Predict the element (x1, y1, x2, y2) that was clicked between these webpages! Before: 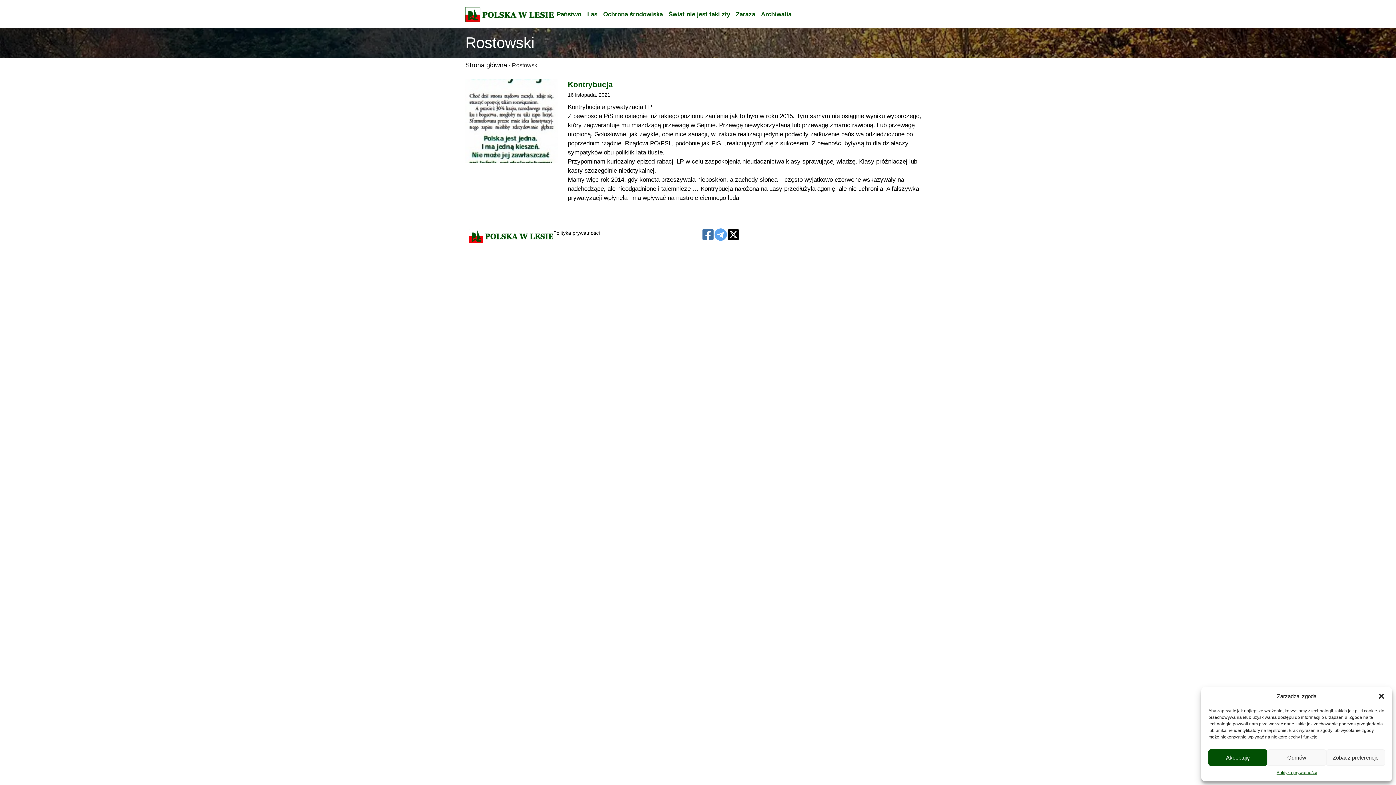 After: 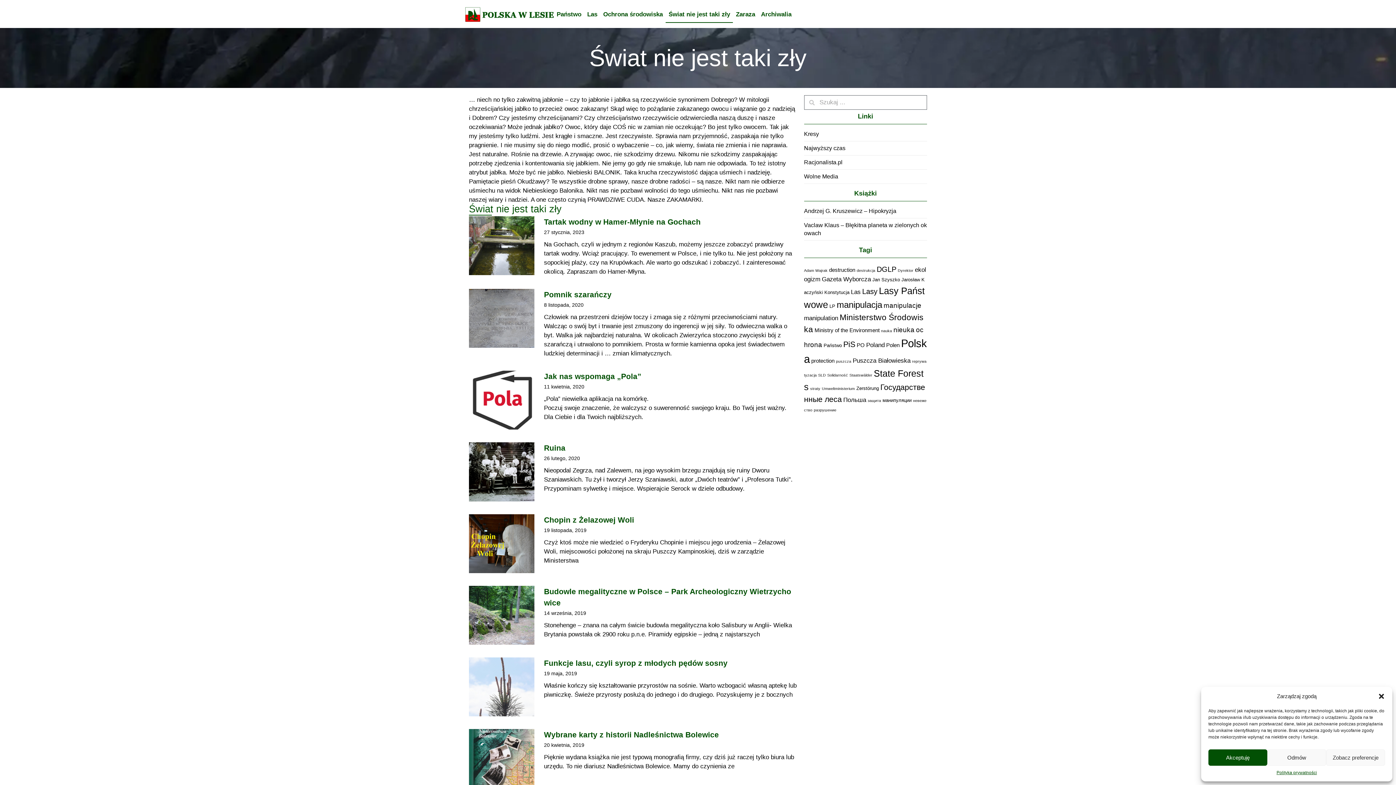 Action: bbox: (665, 6, 733, 22) label: Świat nie jest taki zły